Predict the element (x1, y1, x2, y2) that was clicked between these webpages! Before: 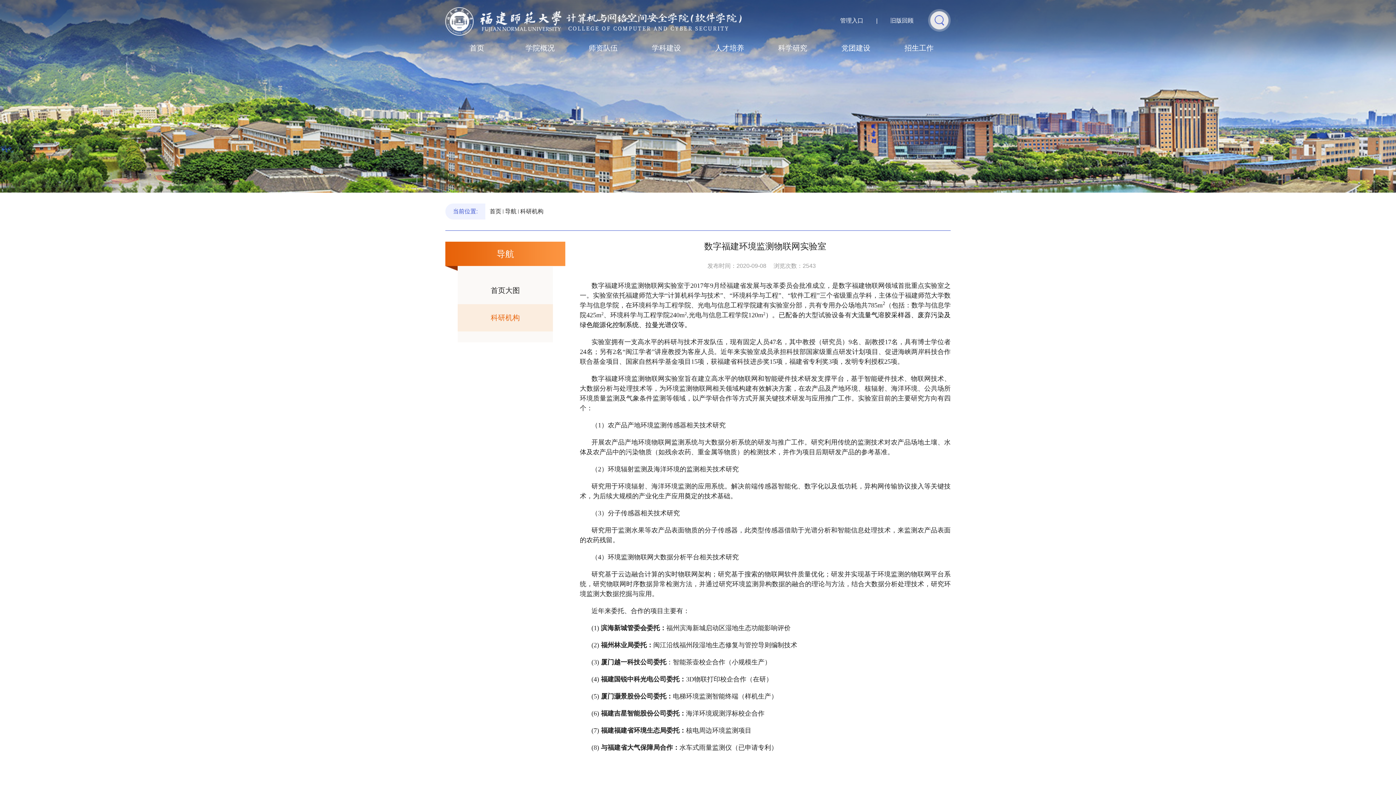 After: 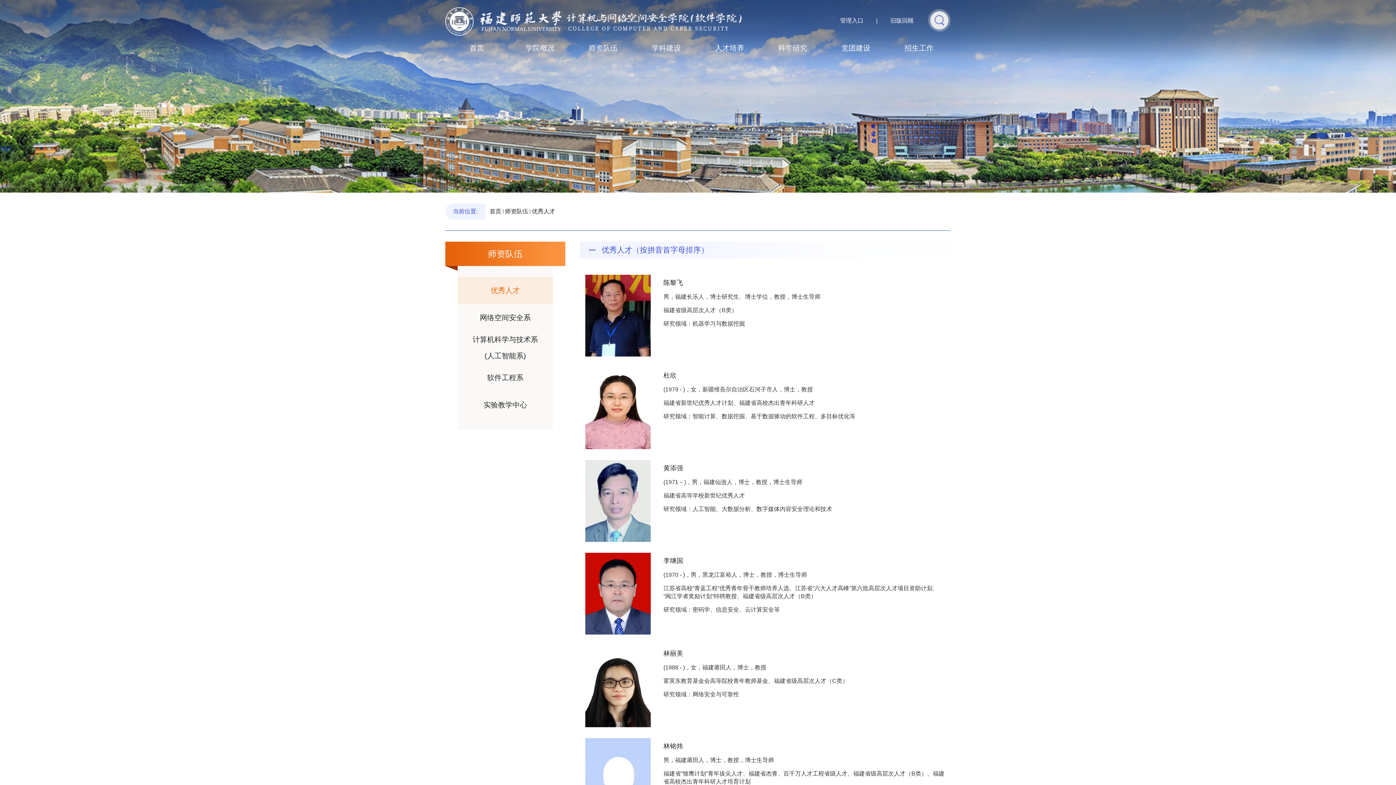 Action: bbox: (588, 44, 617, 52) label: 师资队伍